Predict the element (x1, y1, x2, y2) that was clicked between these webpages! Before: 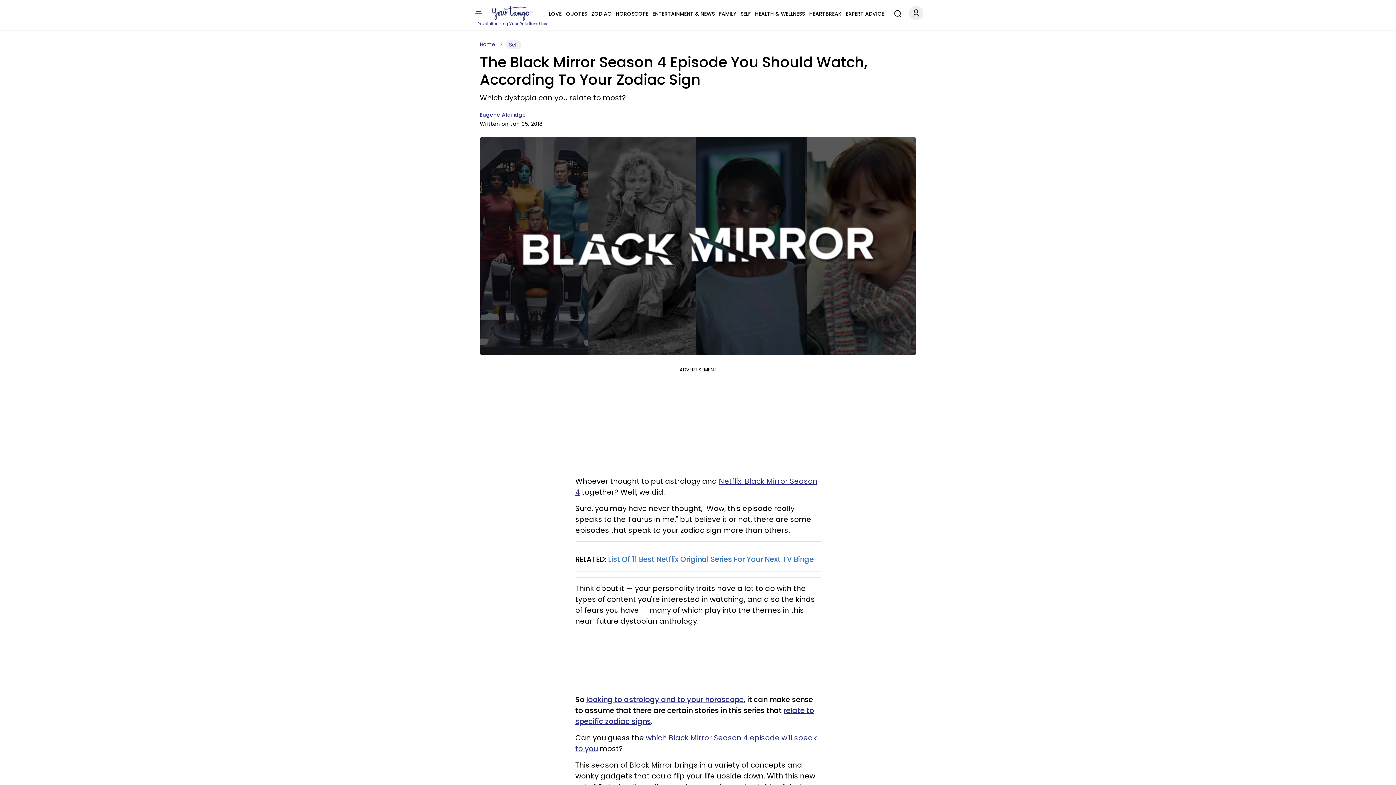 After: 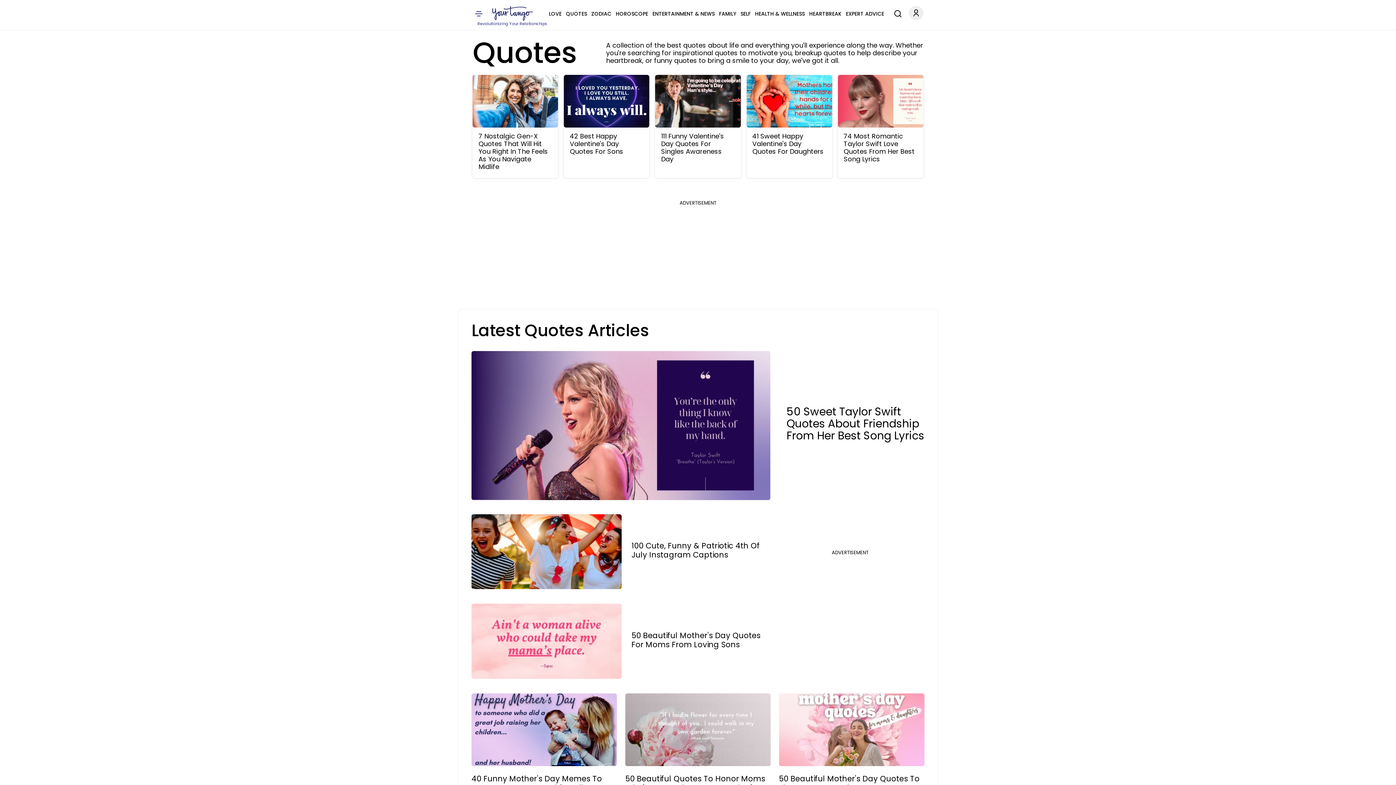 Action: bbox: (566, 9, 587, 18) label: QUOTES